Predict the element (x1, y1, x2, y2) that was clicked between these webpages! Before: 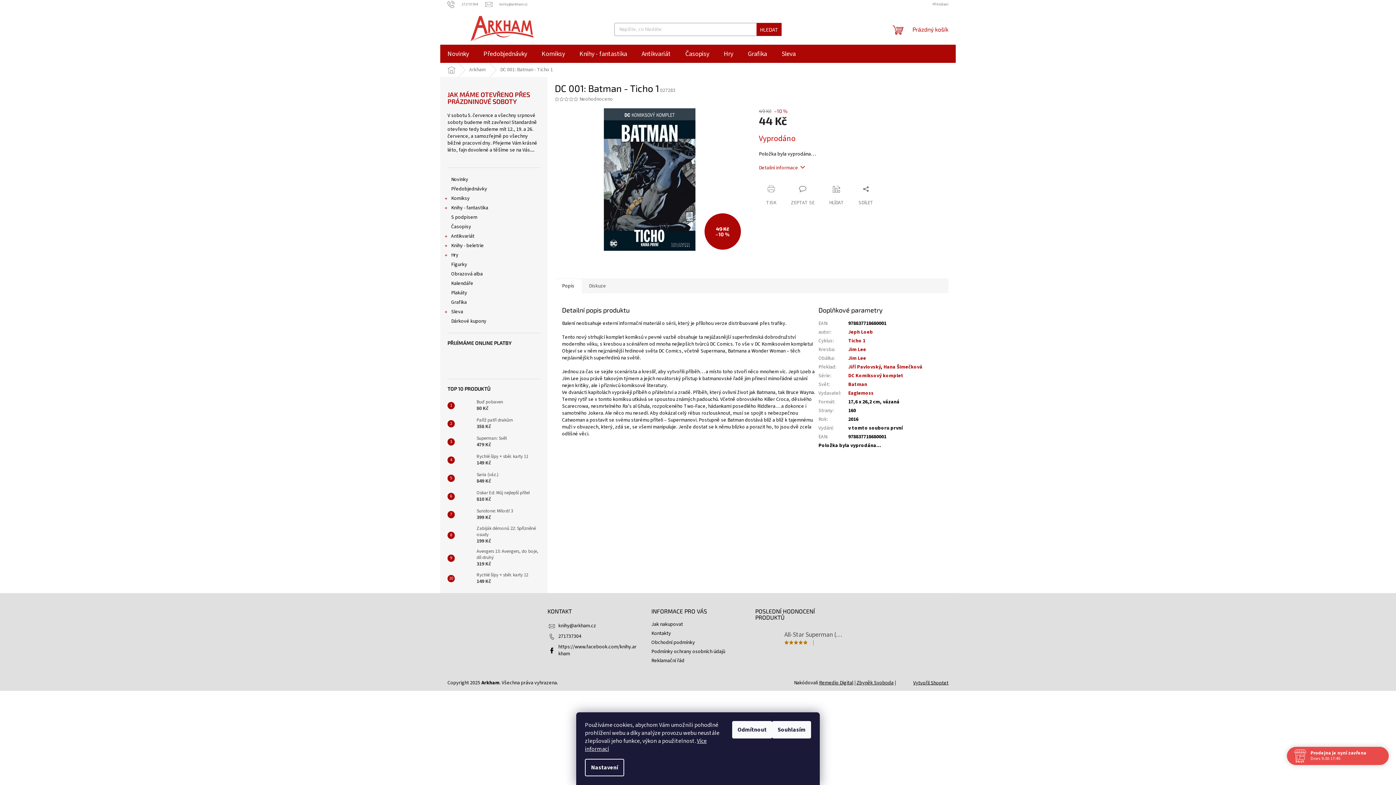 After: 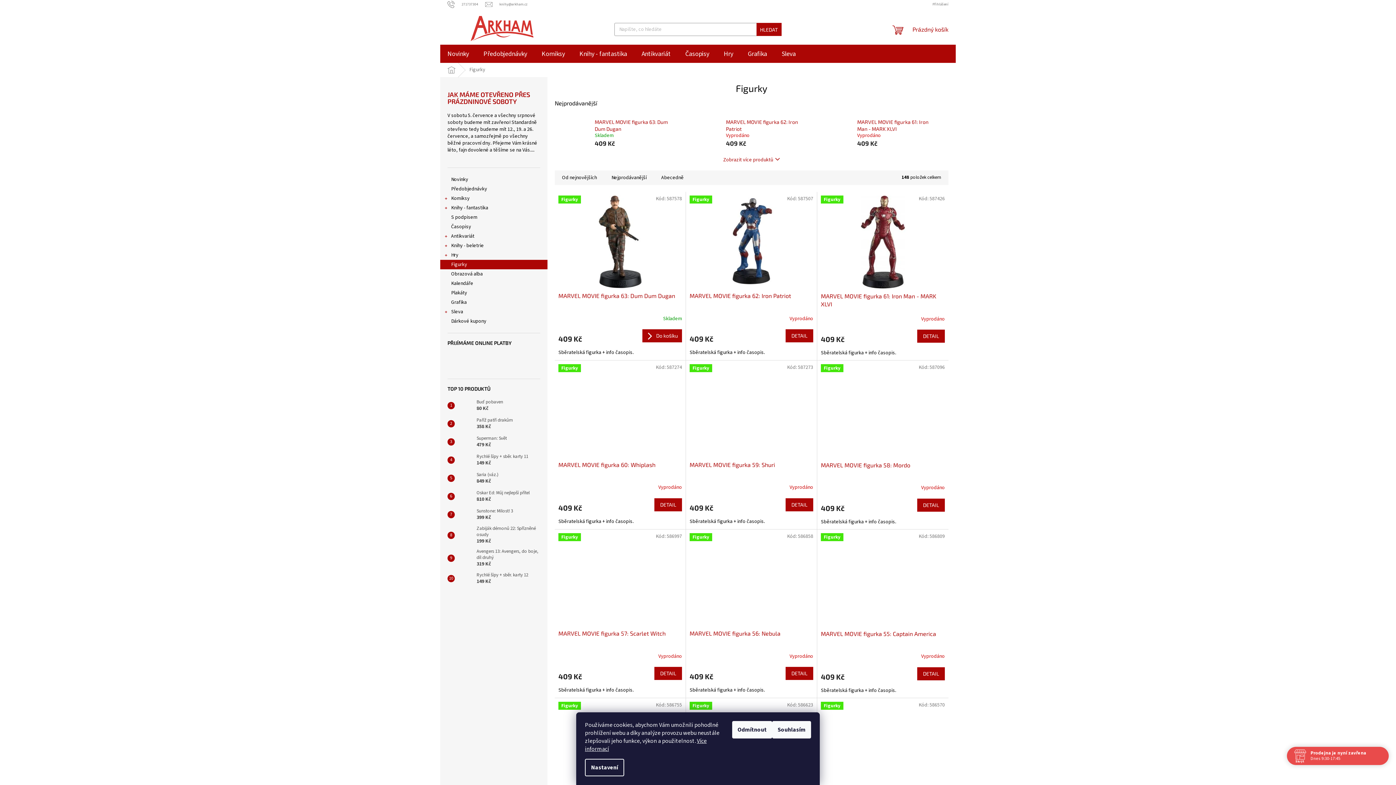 Action: bbox: (440, 260, 547, 269) label: Figurky 